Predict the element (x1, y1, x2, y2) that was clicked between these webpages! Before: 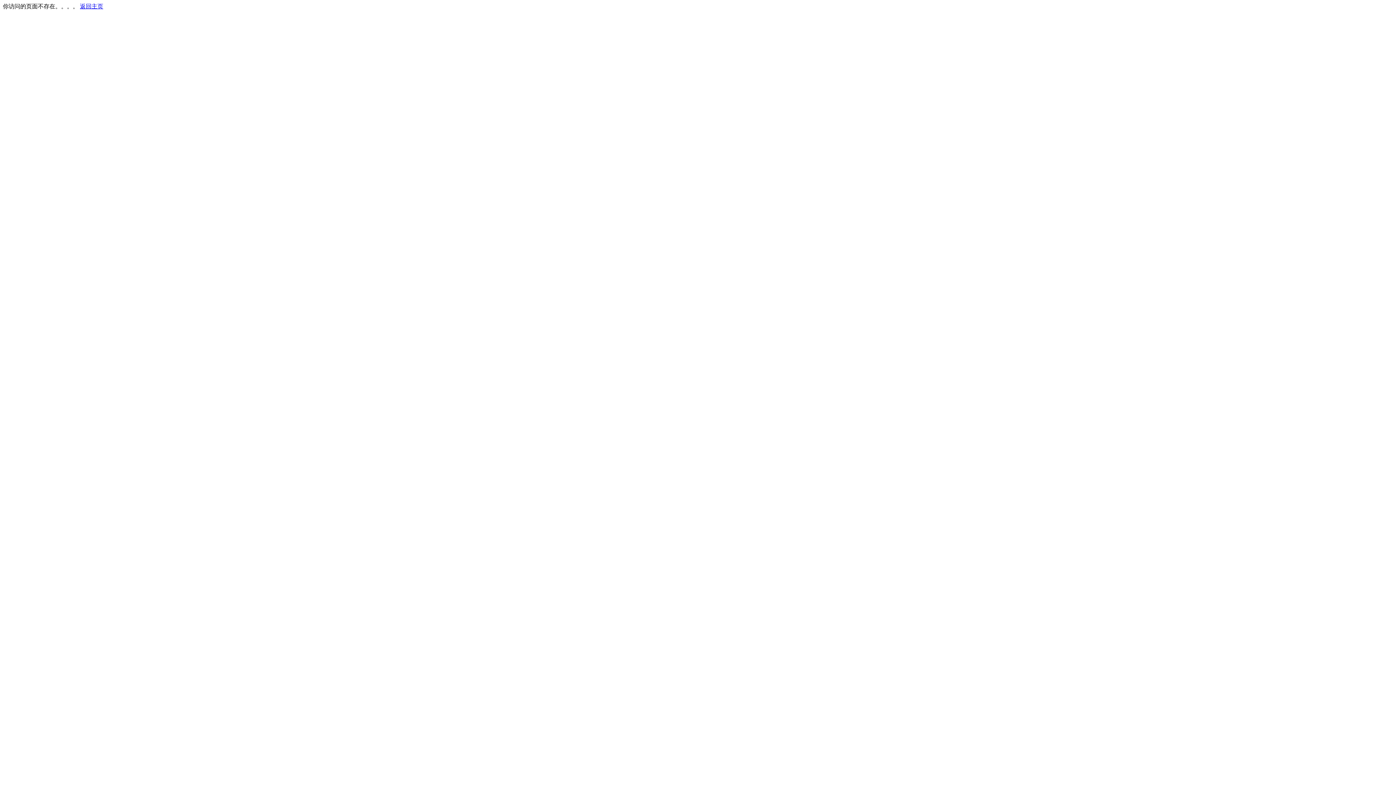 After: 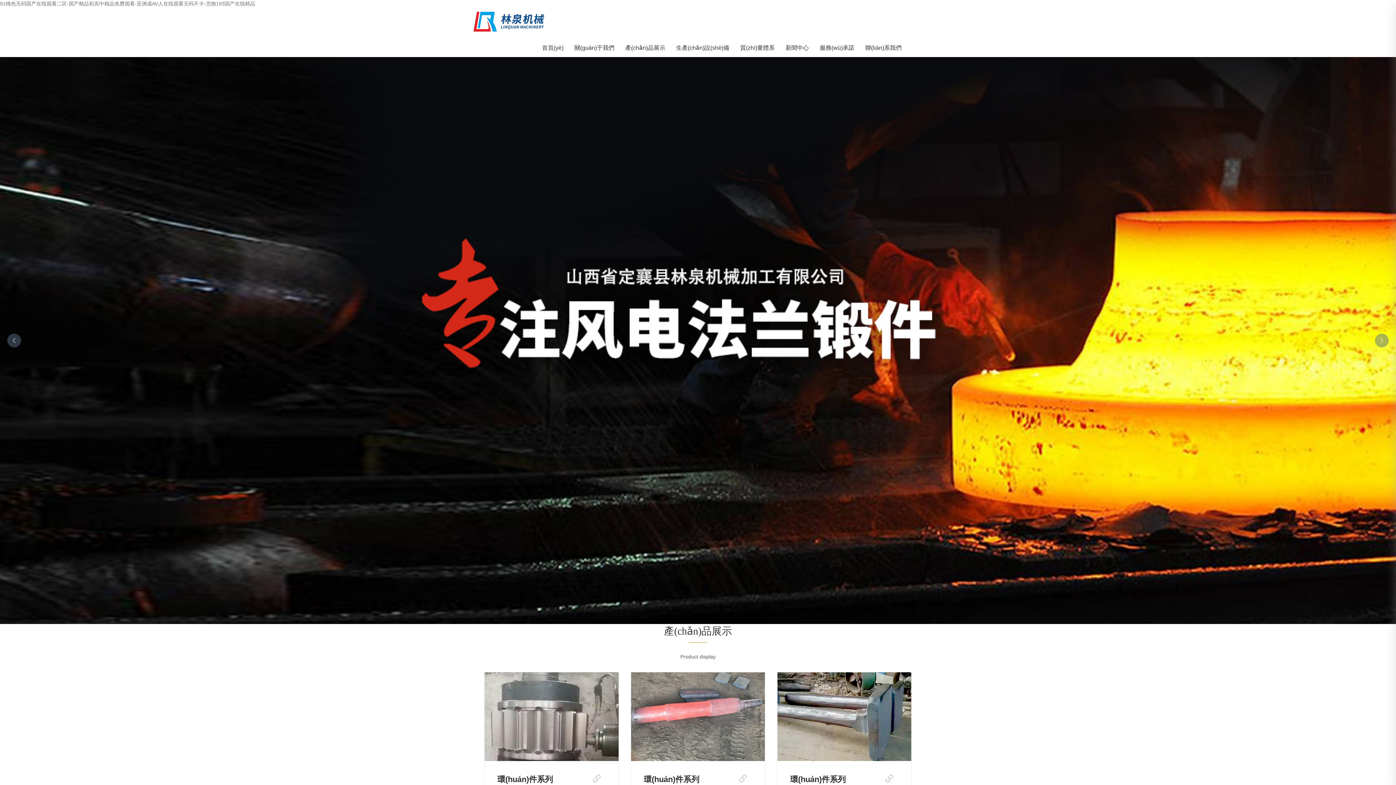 Action: label: 返回主页 bbox: (80, 3, 103, 9)